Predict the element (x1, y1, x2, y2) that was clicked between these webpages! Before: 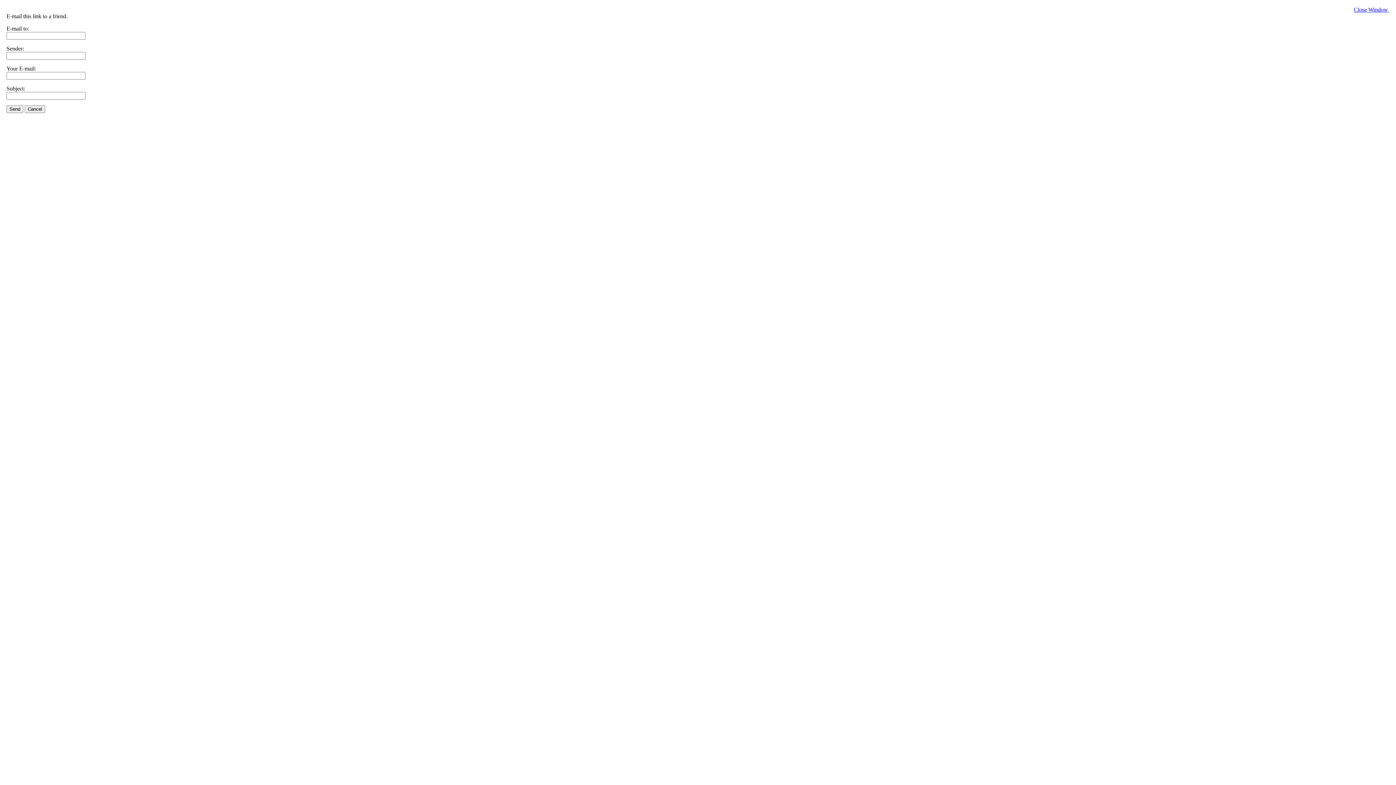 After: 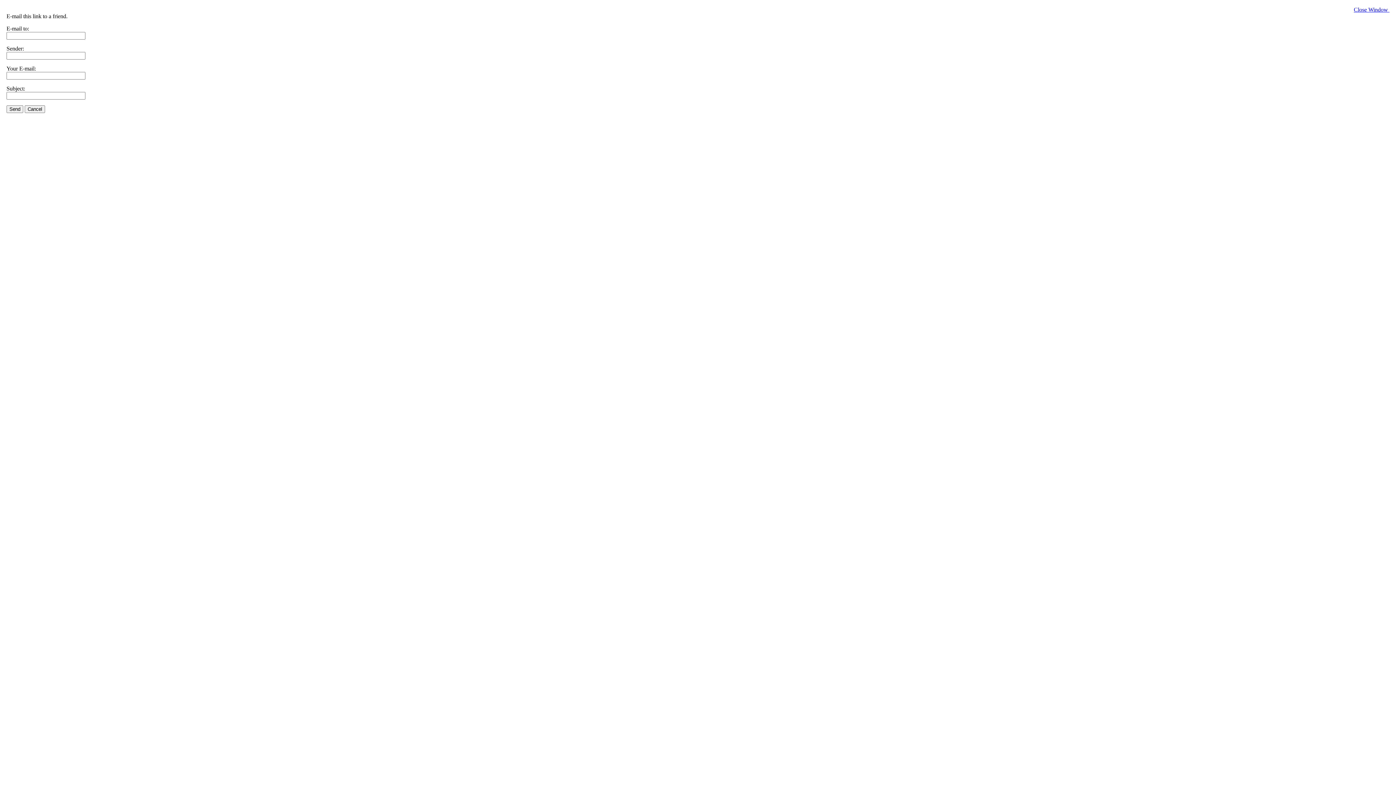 Action: label: Close Window  bbox: (1354, 6, 1389, 12)